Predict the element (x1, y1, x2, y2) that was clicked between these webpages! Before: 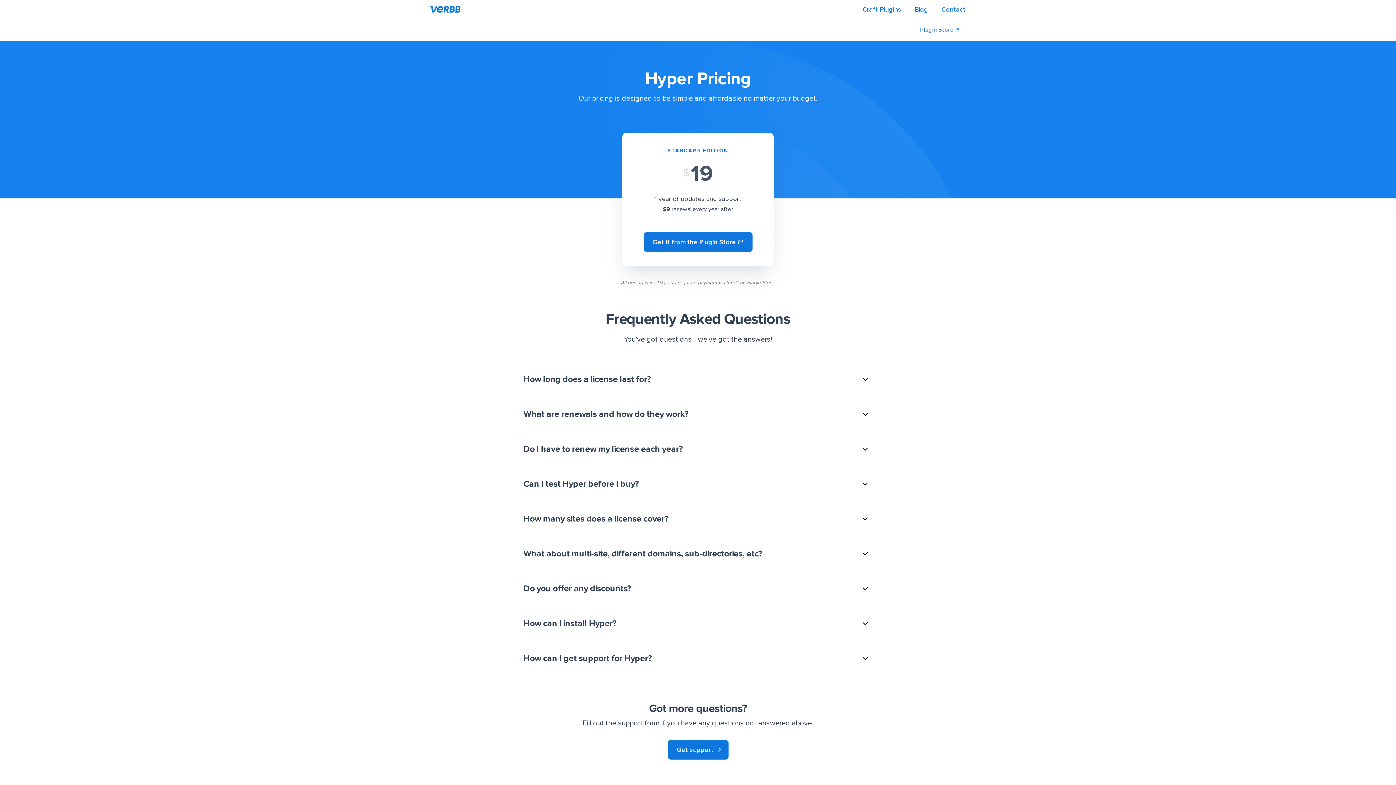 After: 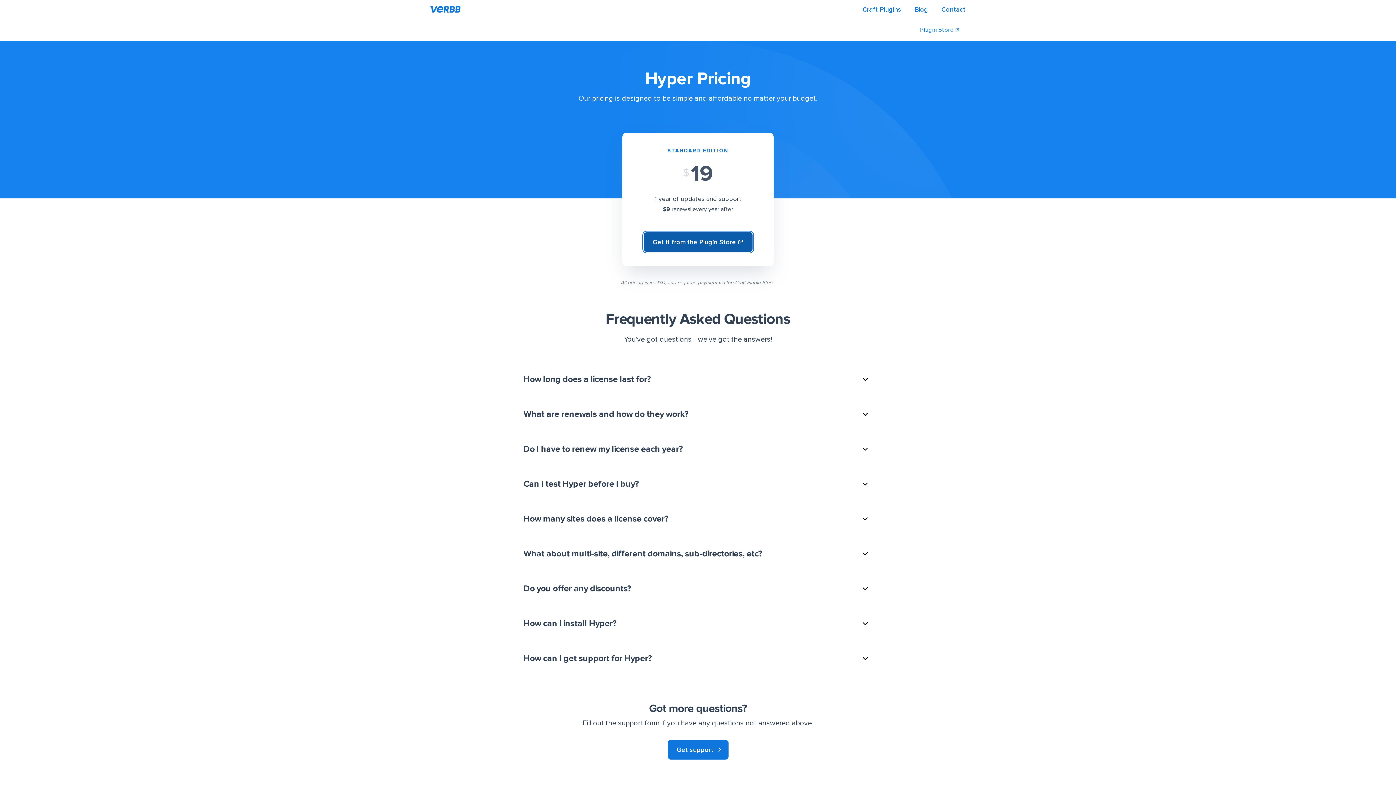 Action: label: Get it from the Plugin Store bbox: (643, 232, 752, 252)